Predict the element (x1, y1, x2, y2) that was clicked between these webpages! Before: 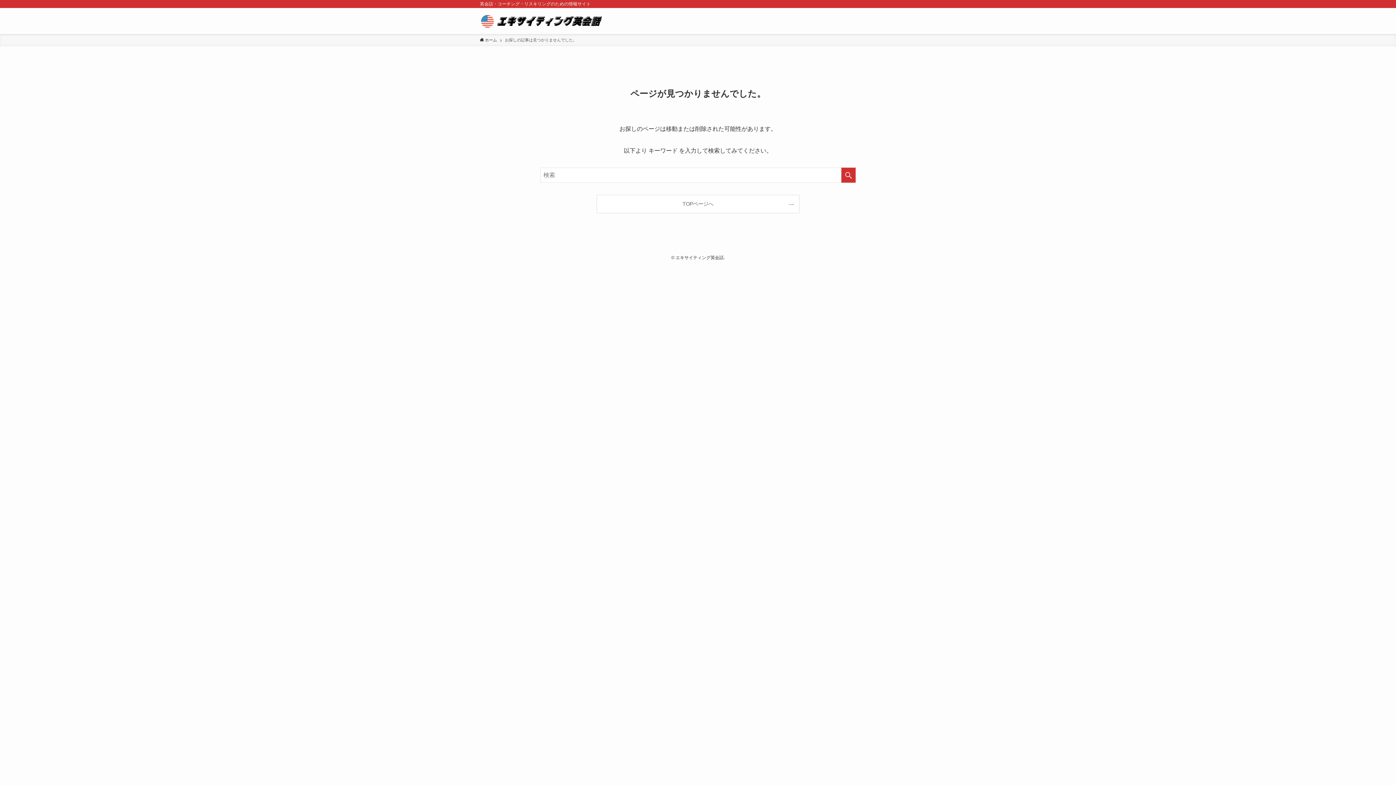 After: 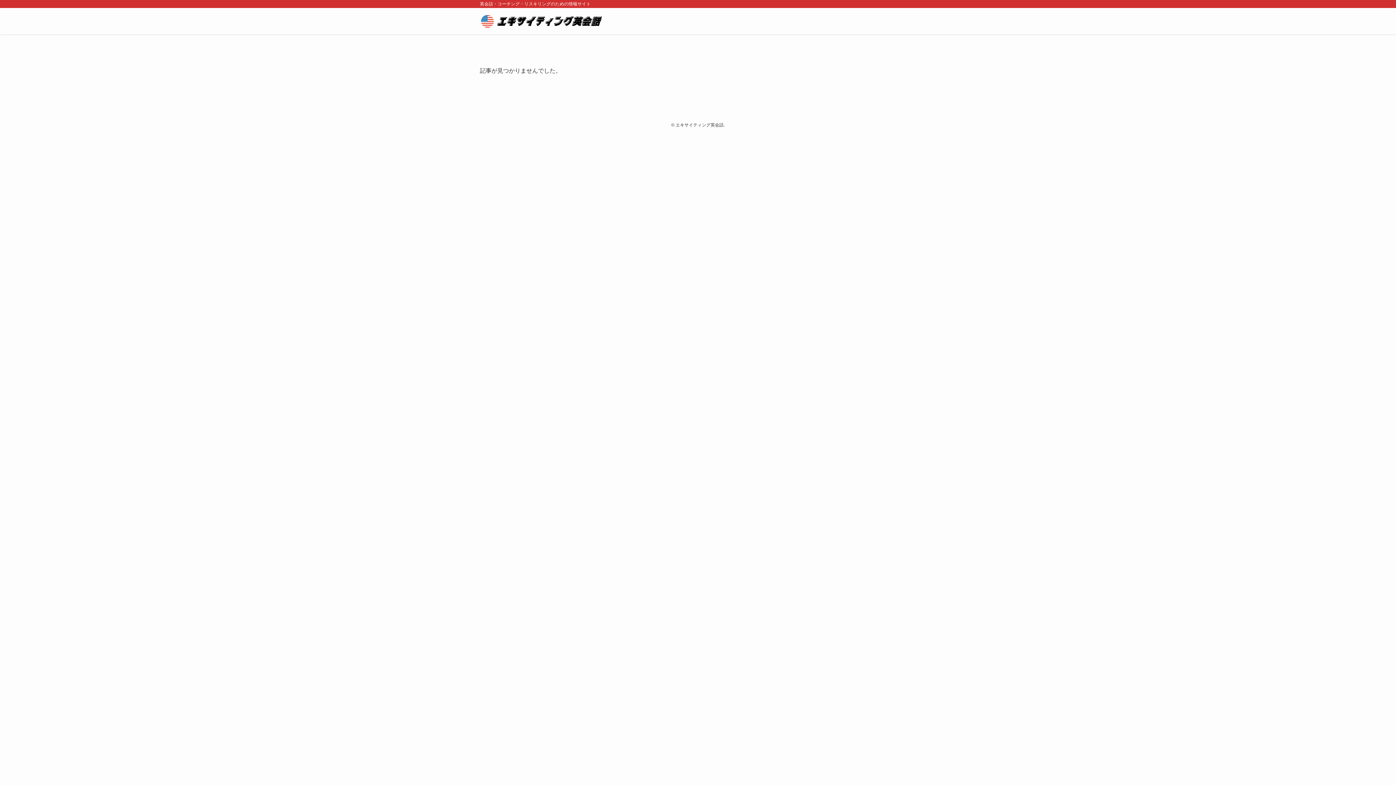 Action: bbox: (597, 195, 799, 213) label: TOPページへ